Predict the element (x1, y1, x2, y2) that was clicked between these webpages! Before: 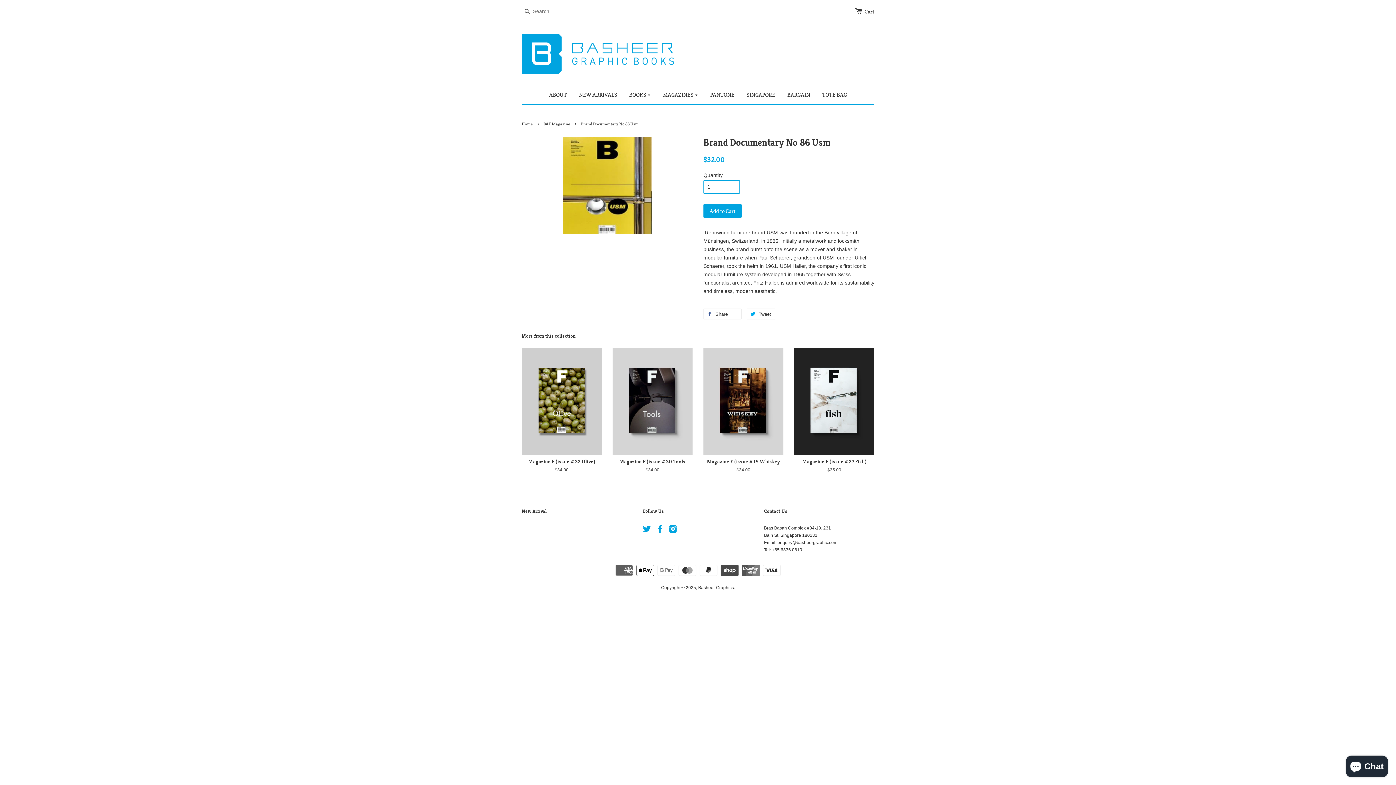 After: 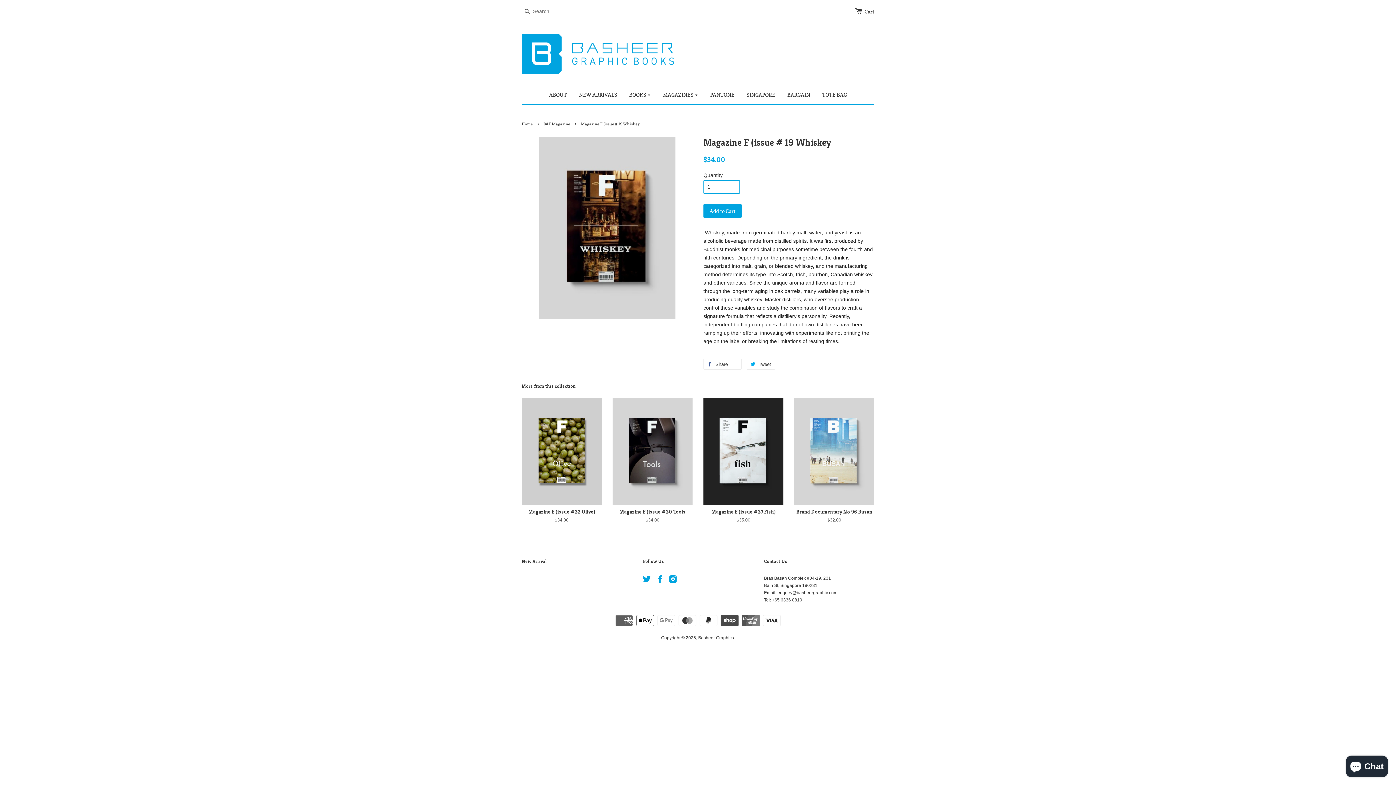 Action: label: Magazine F (issue # 19 Whiskey

$34.00 bbox: (703, 348, 783, 486)